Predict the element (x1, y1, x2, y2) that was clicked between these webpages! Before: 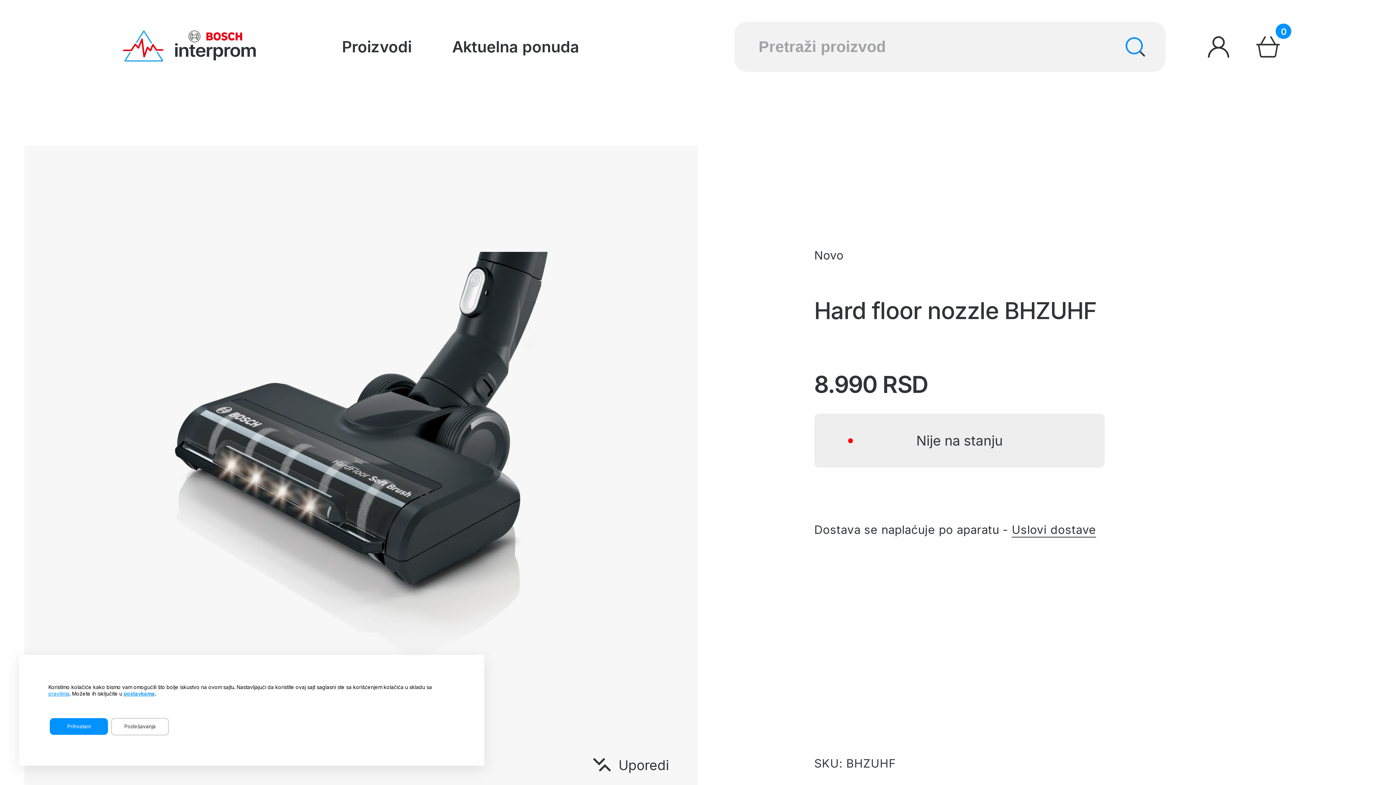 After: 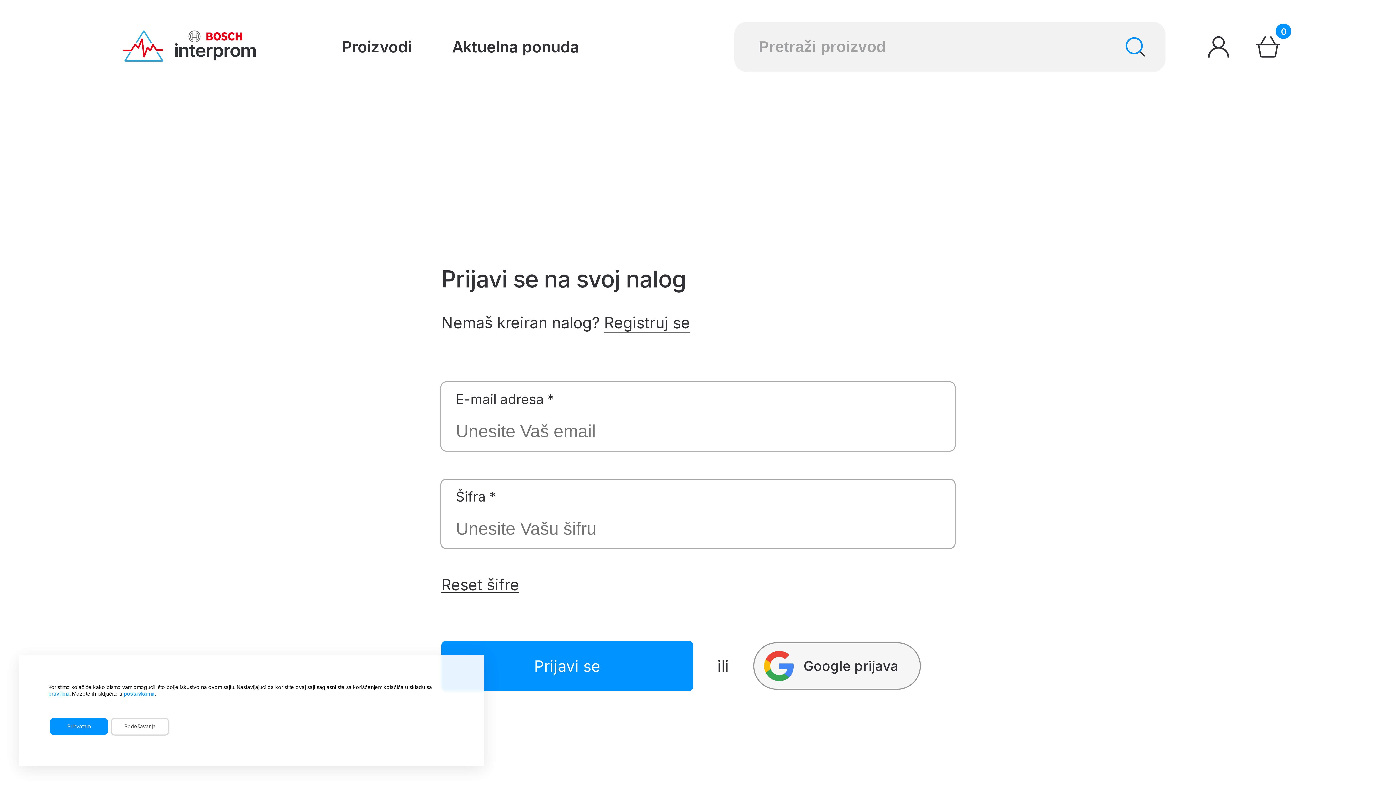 Action: label: Login bbox: (1207, 35, 1230, 58)